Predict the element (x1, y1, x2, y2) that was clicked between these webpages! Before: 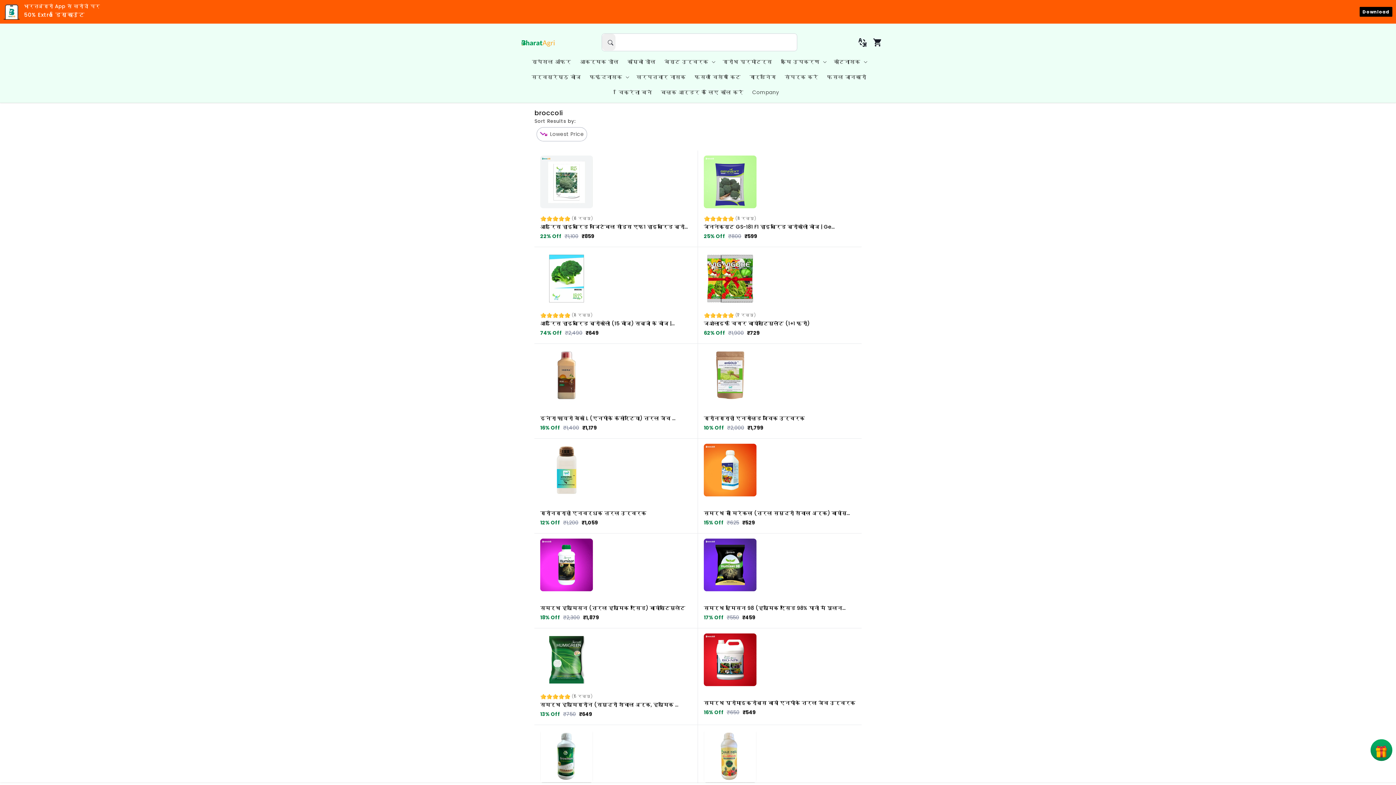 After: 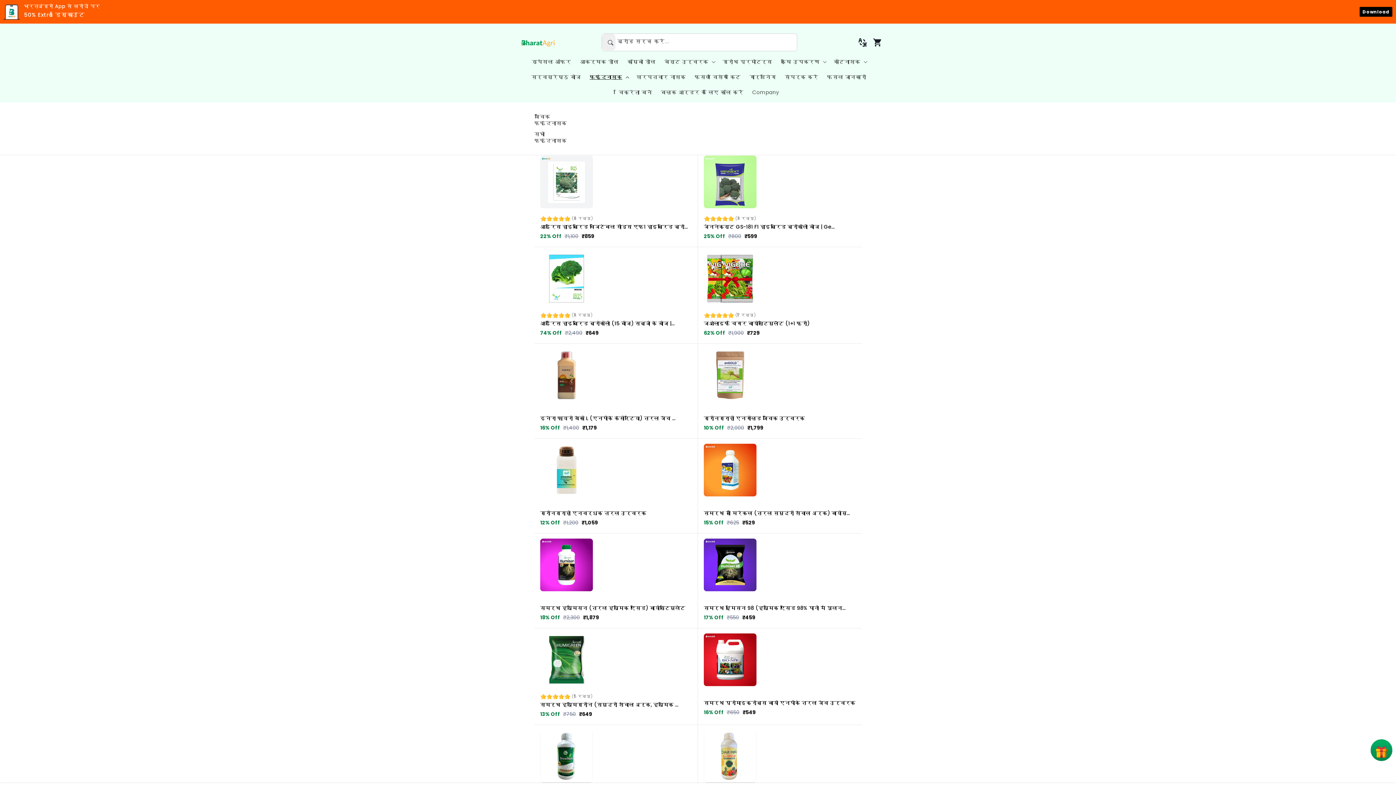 Action: bbox: (585, 69, 632, 84) label: फफूंदनाशक